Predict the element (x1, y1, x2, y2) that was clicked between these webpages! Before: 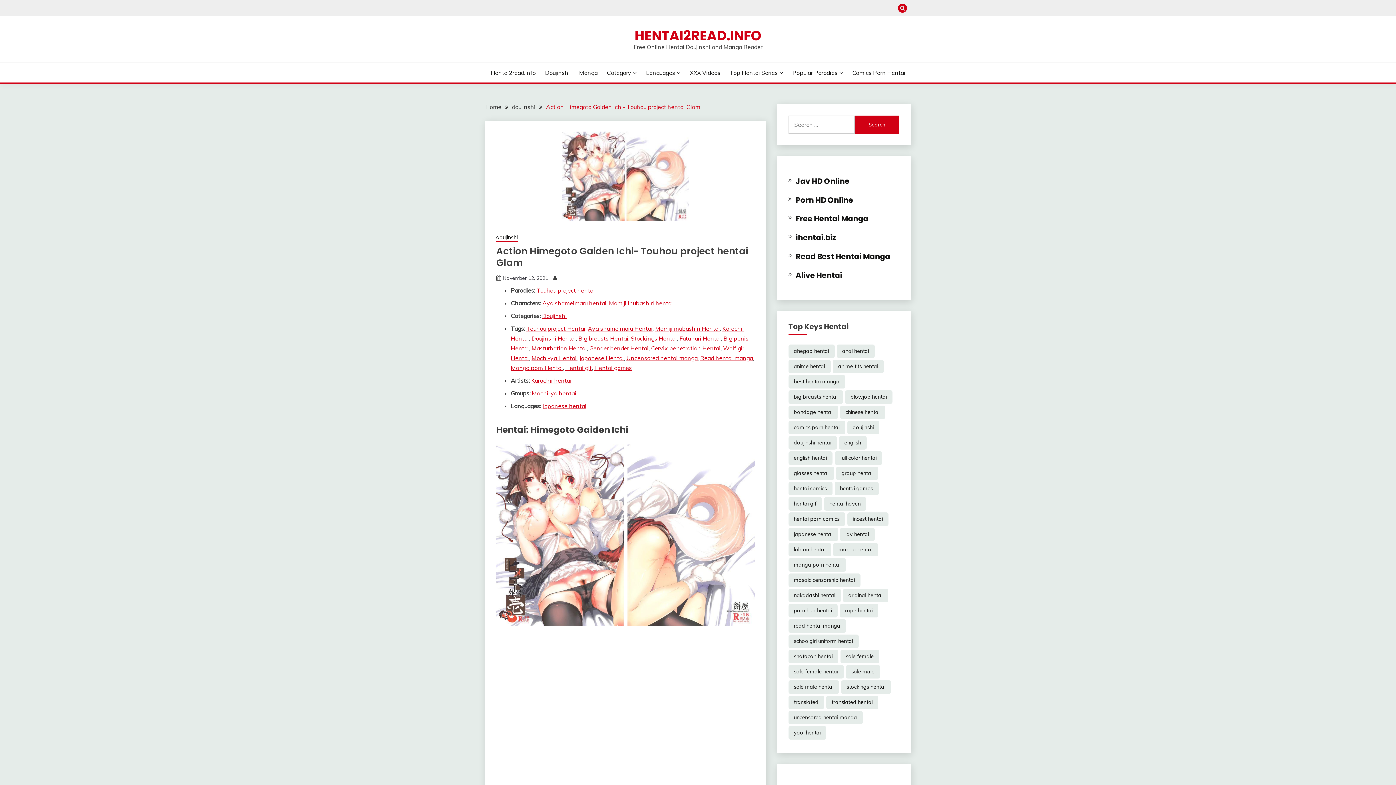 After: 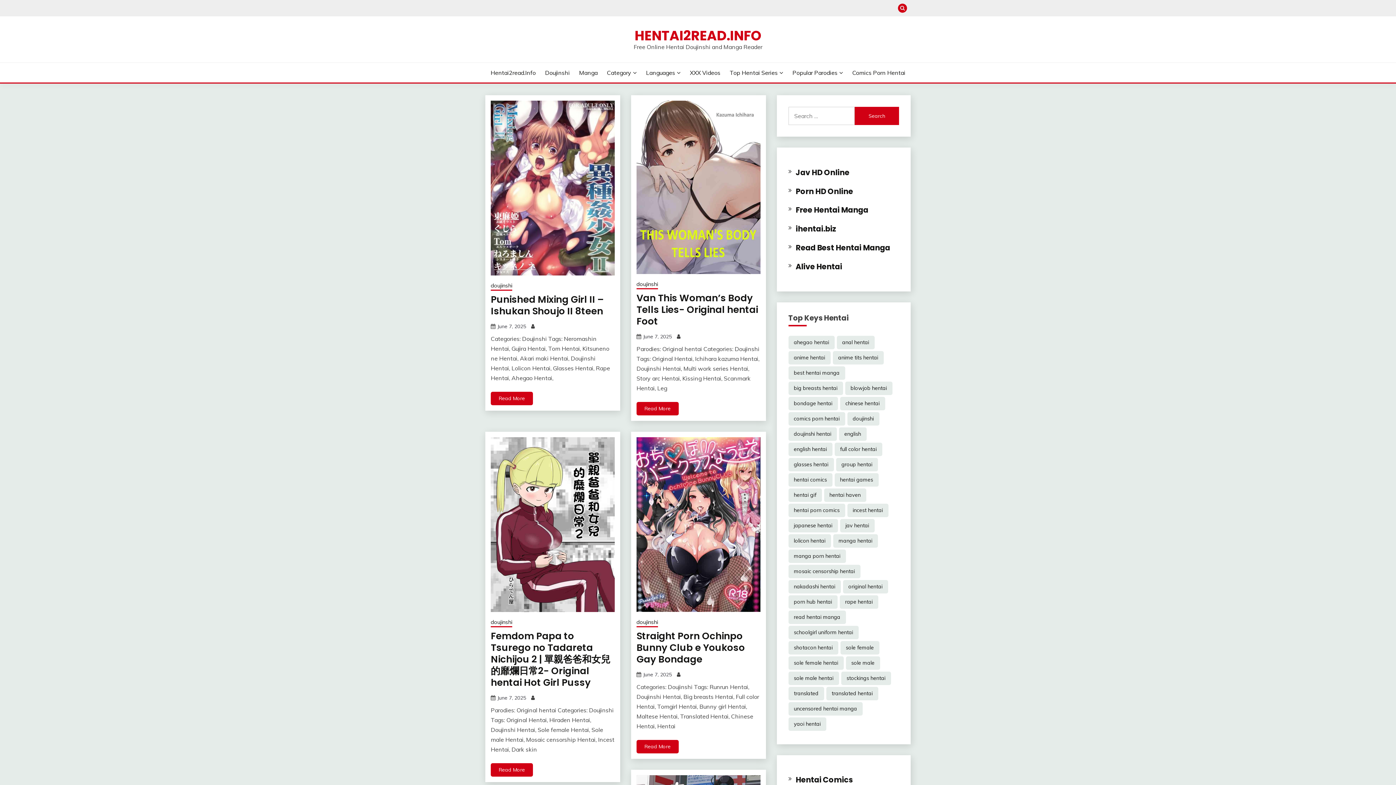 Action: label: Home bbox: (485, 103, 501, 110)